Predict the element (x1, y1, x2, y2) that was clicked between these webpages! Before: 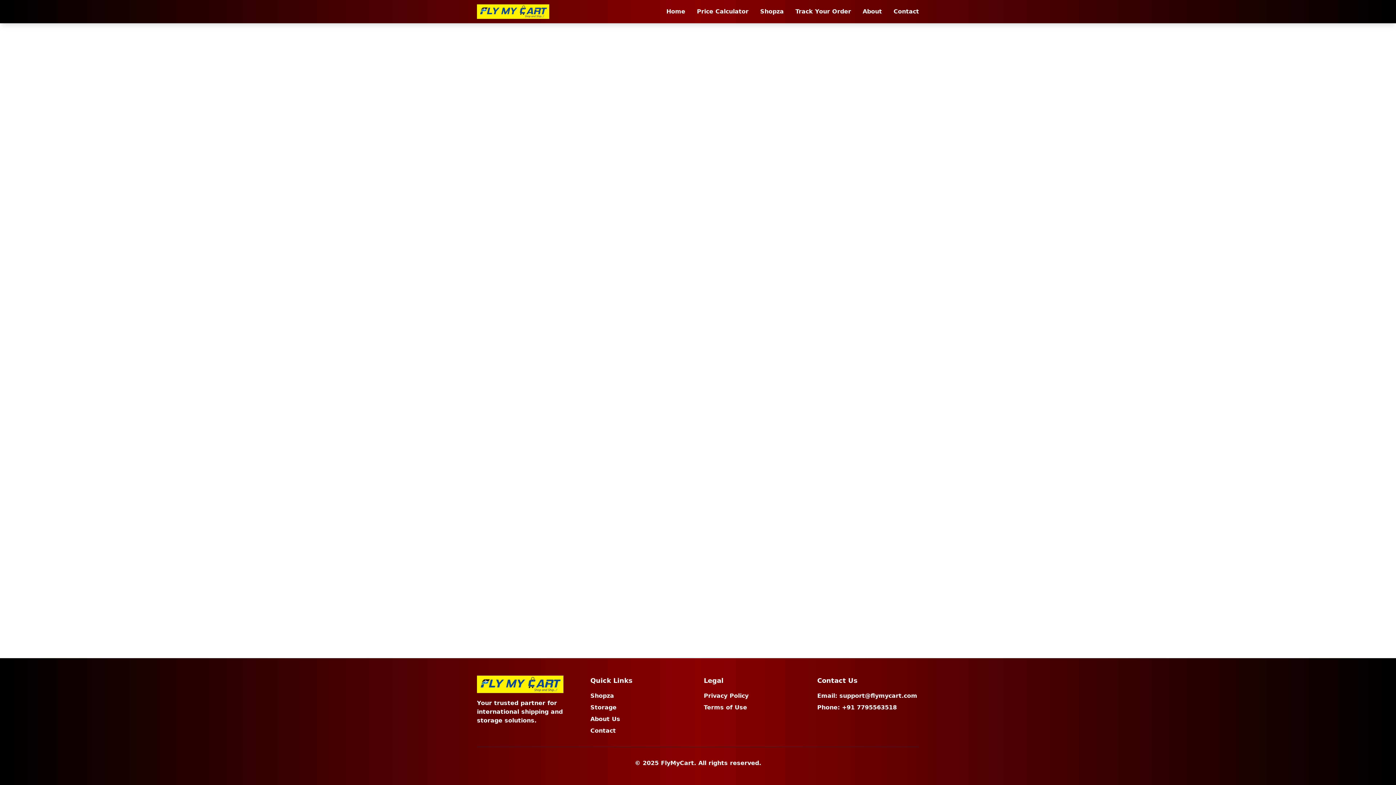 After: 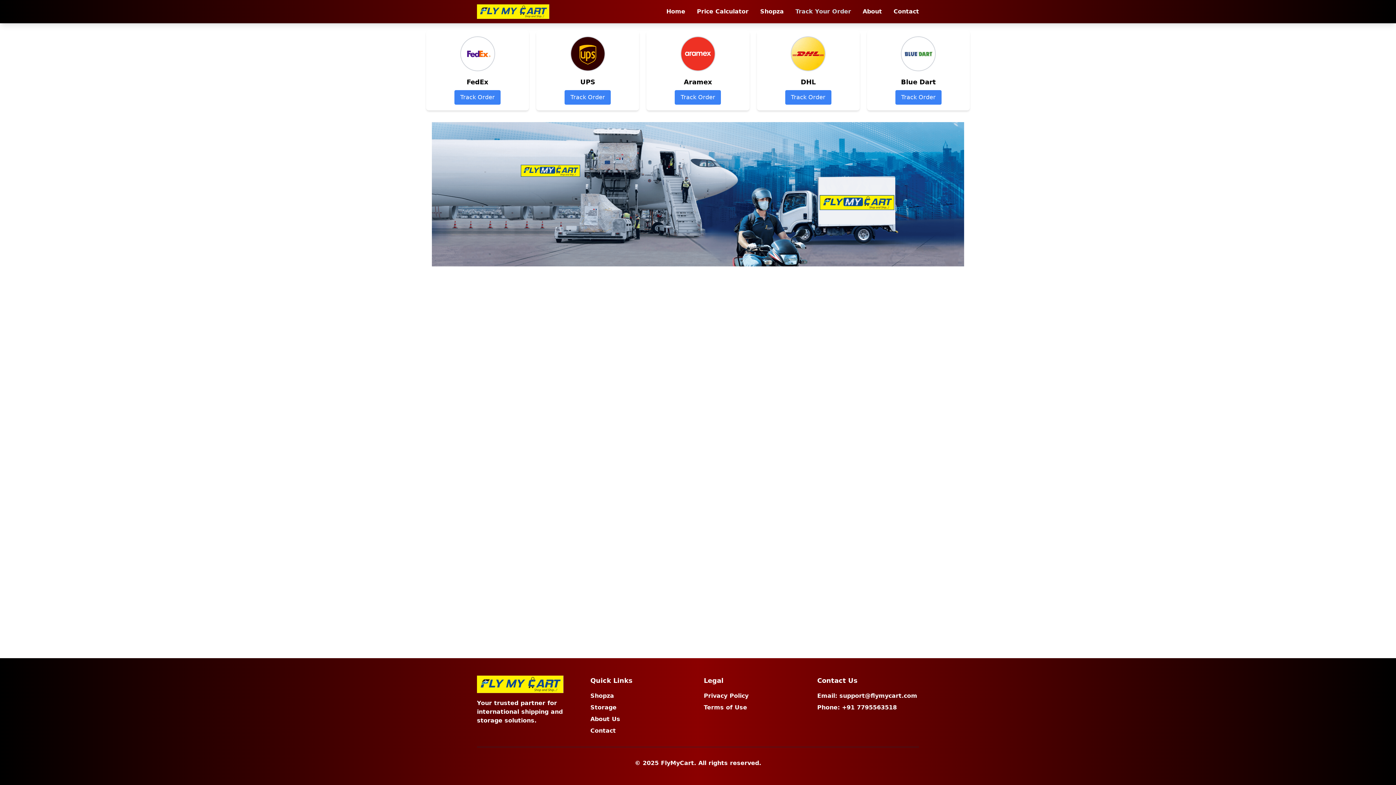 Action: bbox: (795, 7, 851, 16) label: Track Your Order